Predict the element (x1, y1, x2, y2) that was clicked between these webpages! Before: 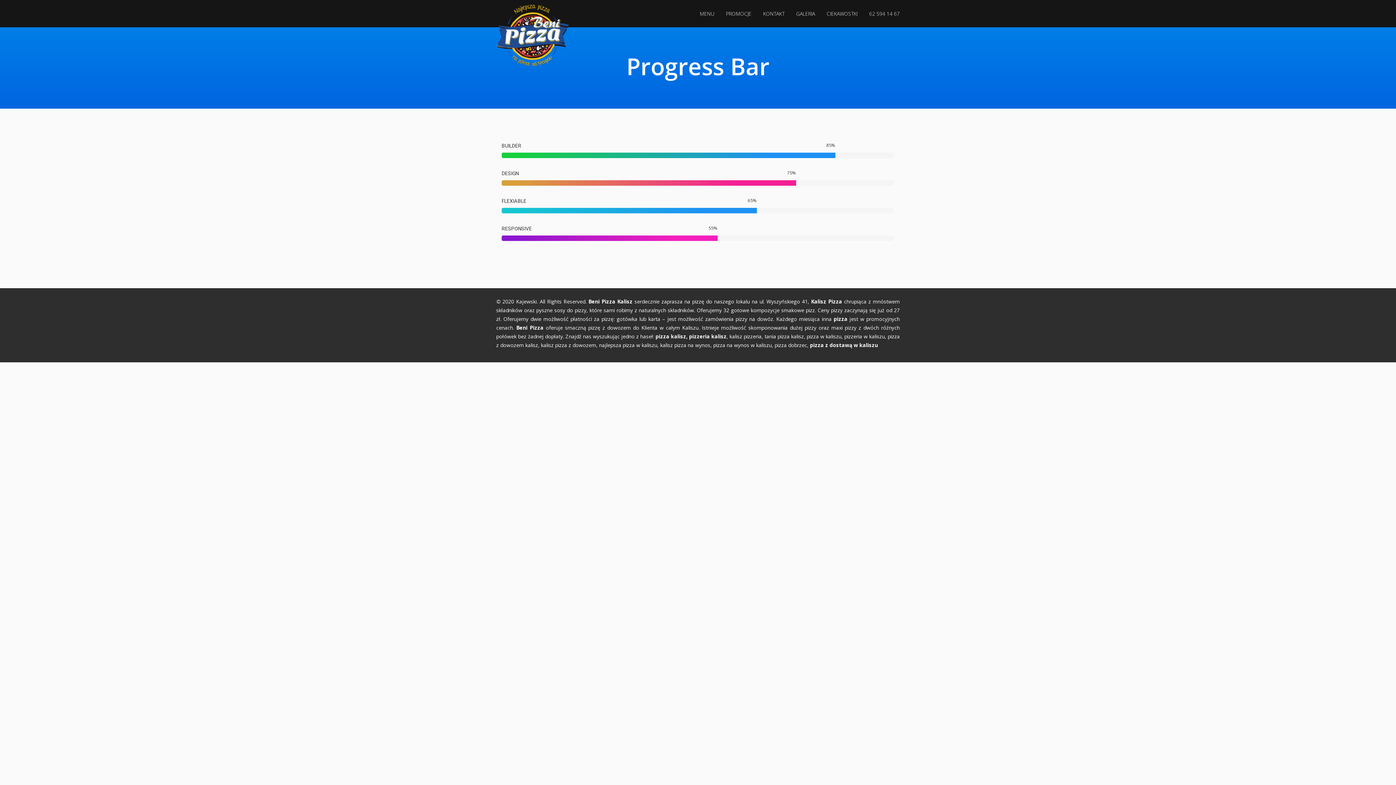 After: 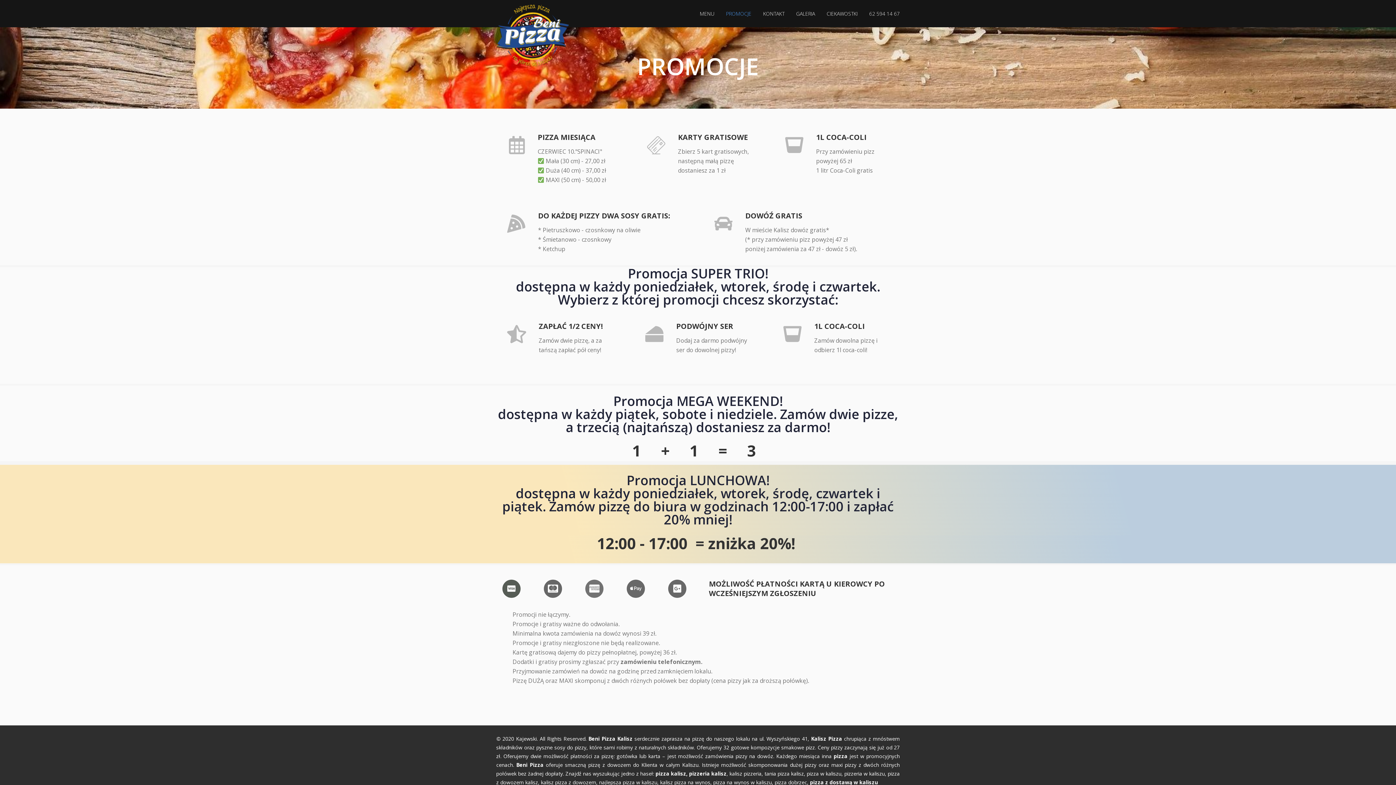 Action: label: PROMOCJE bbox: (726, 0, 751, 27)